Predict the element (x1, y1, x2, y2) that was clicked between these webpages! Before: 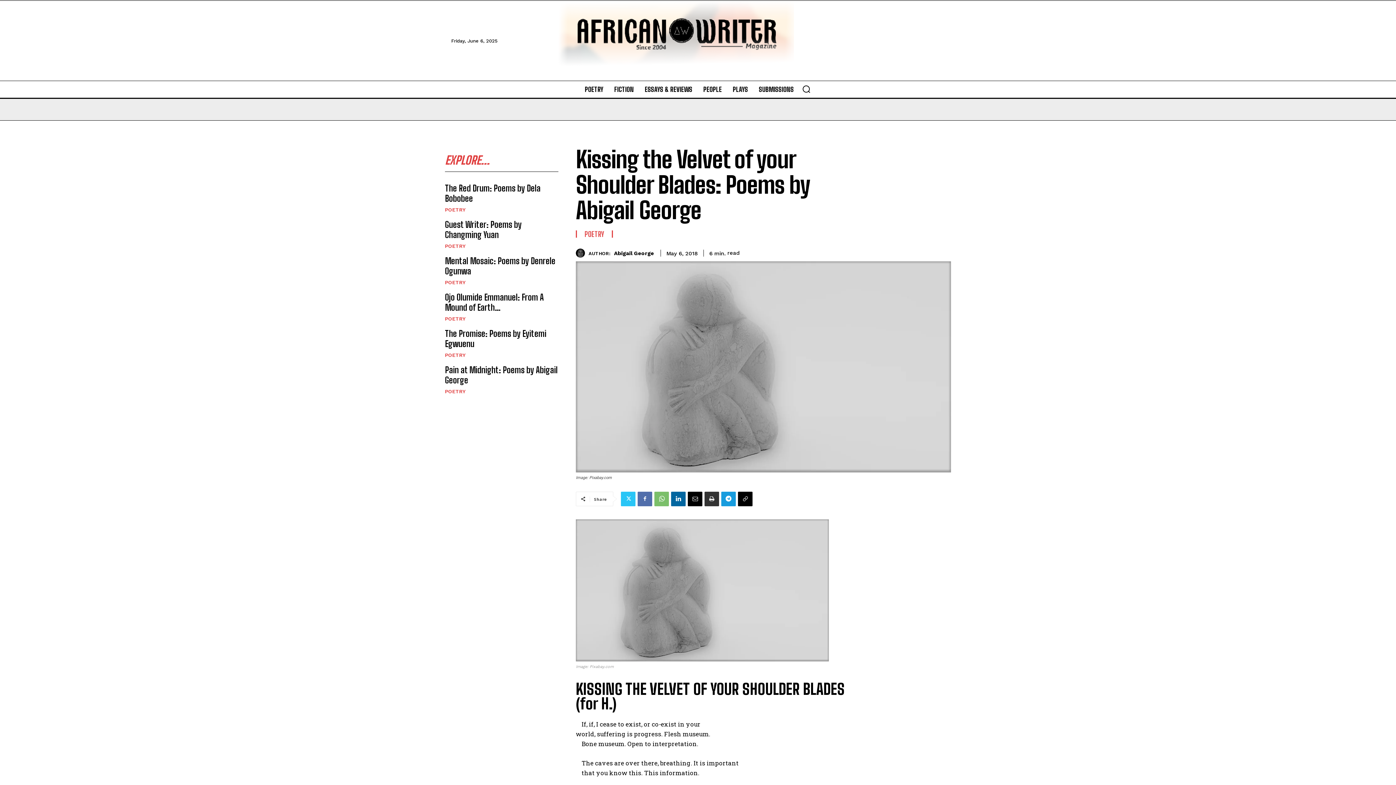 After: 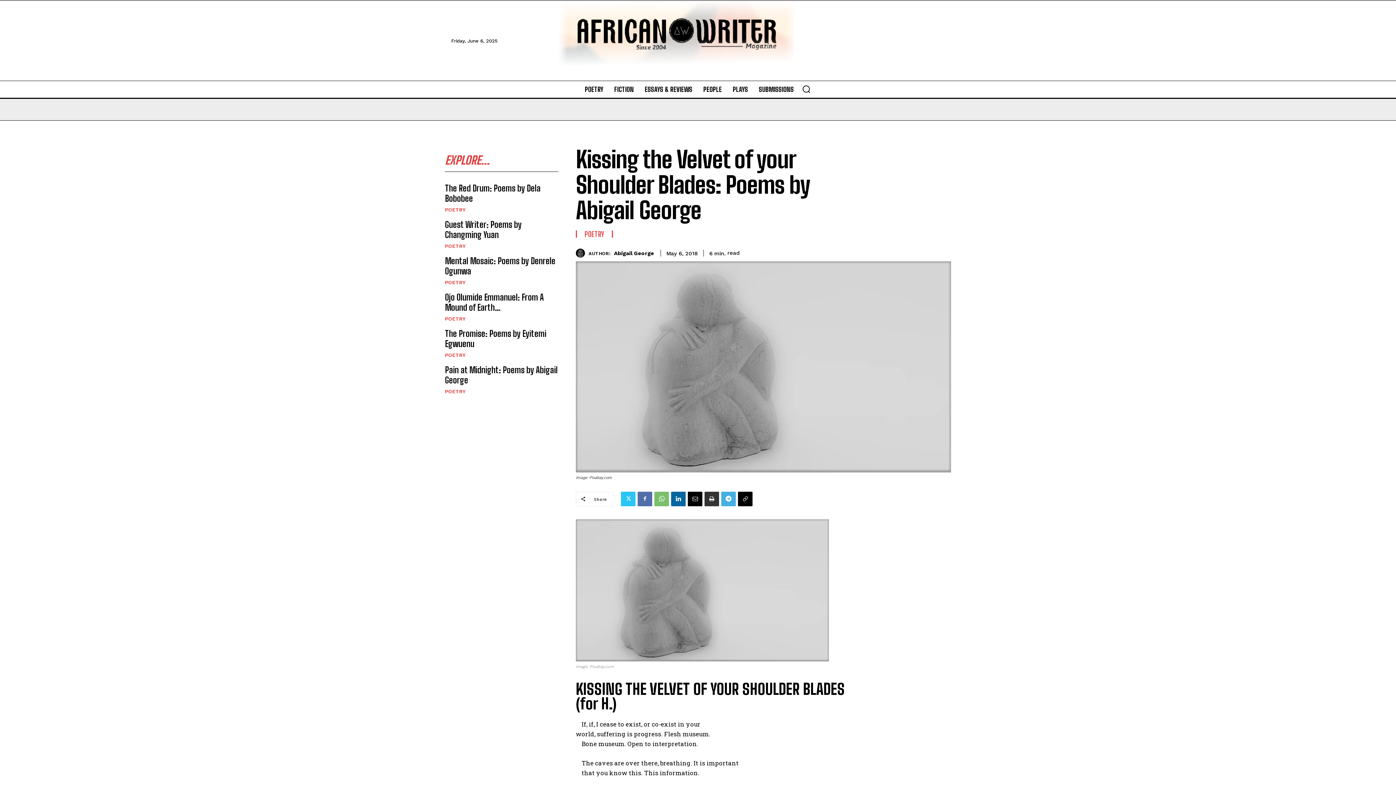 Action: bbox: (721, 491, 736, 506)